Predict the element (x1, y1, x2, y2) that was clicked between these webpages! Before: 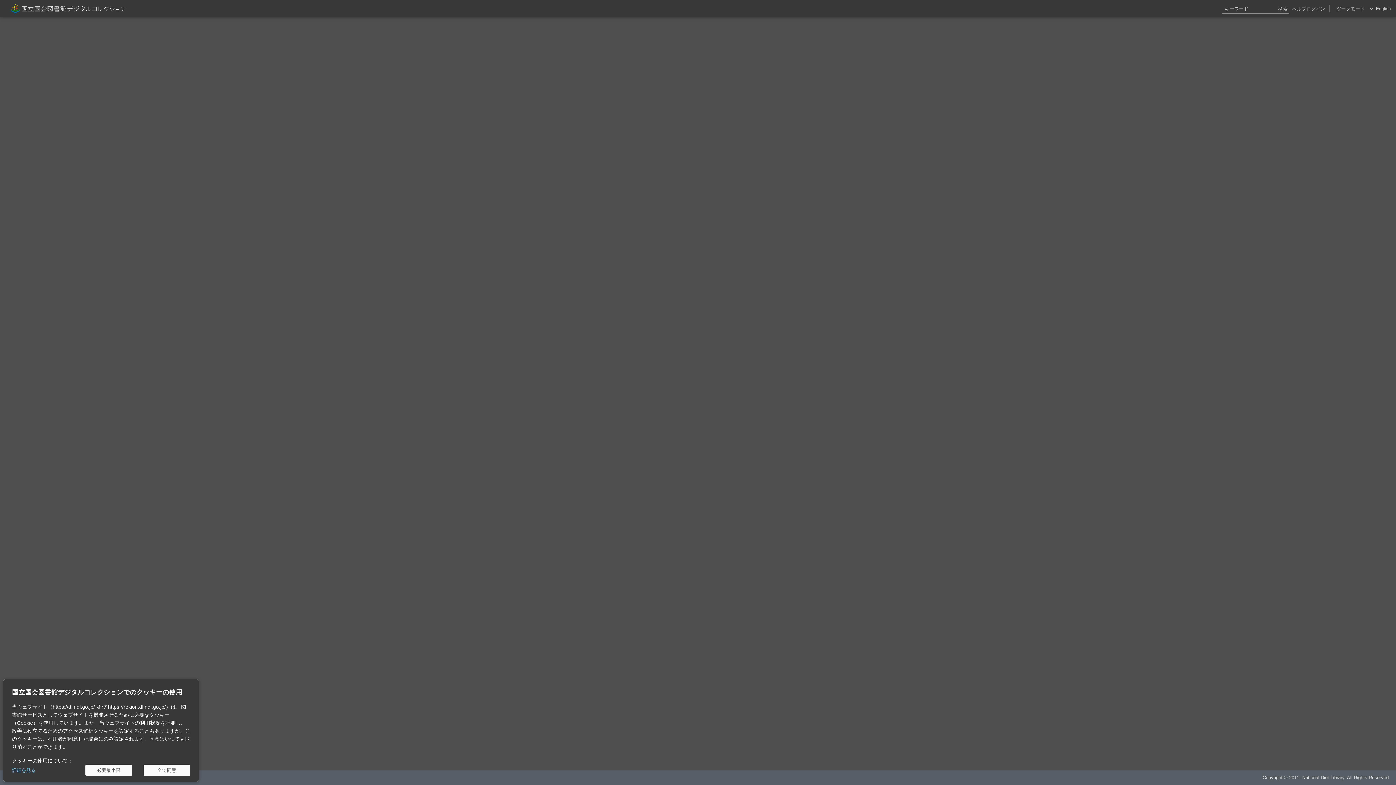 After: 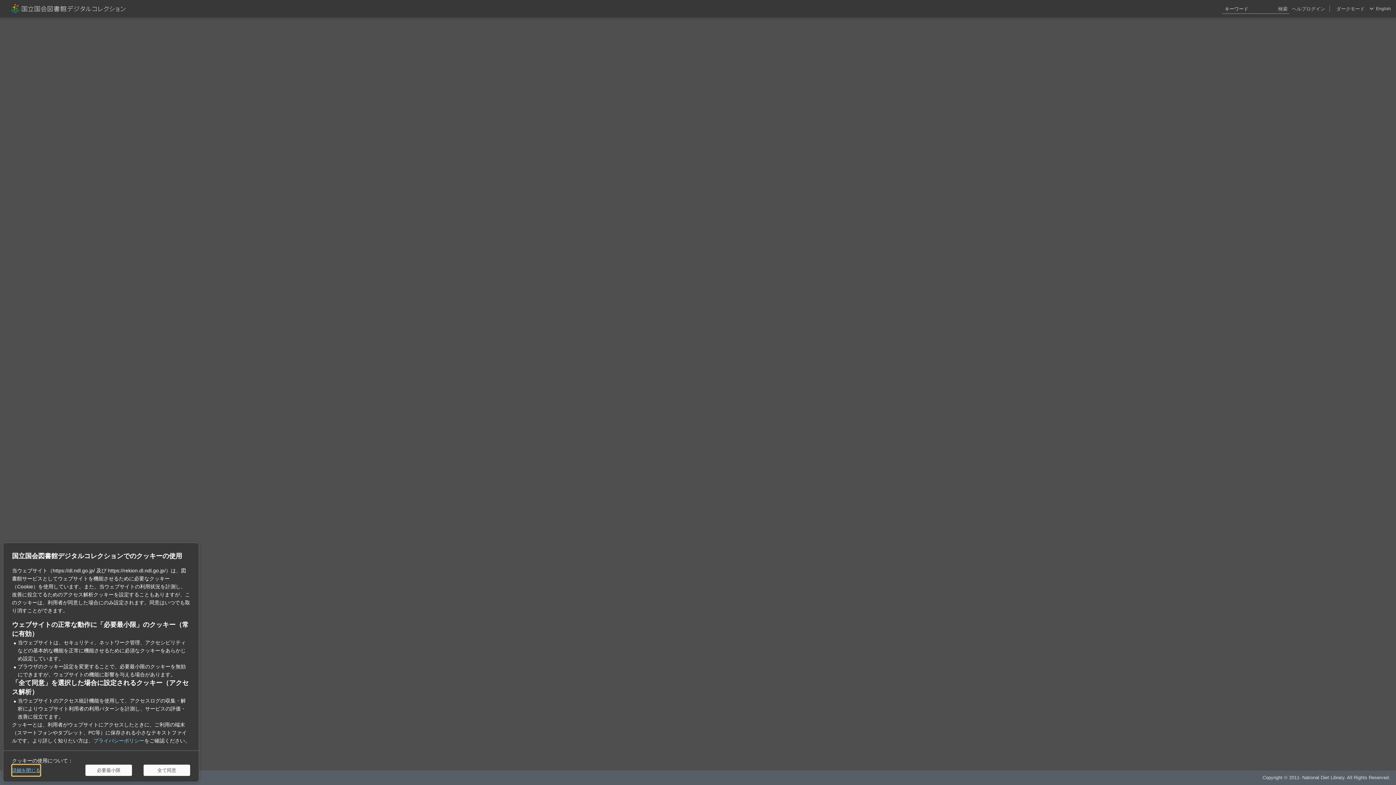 Action: bbox: (12, 765, 35, 776) label: 詳細を見る